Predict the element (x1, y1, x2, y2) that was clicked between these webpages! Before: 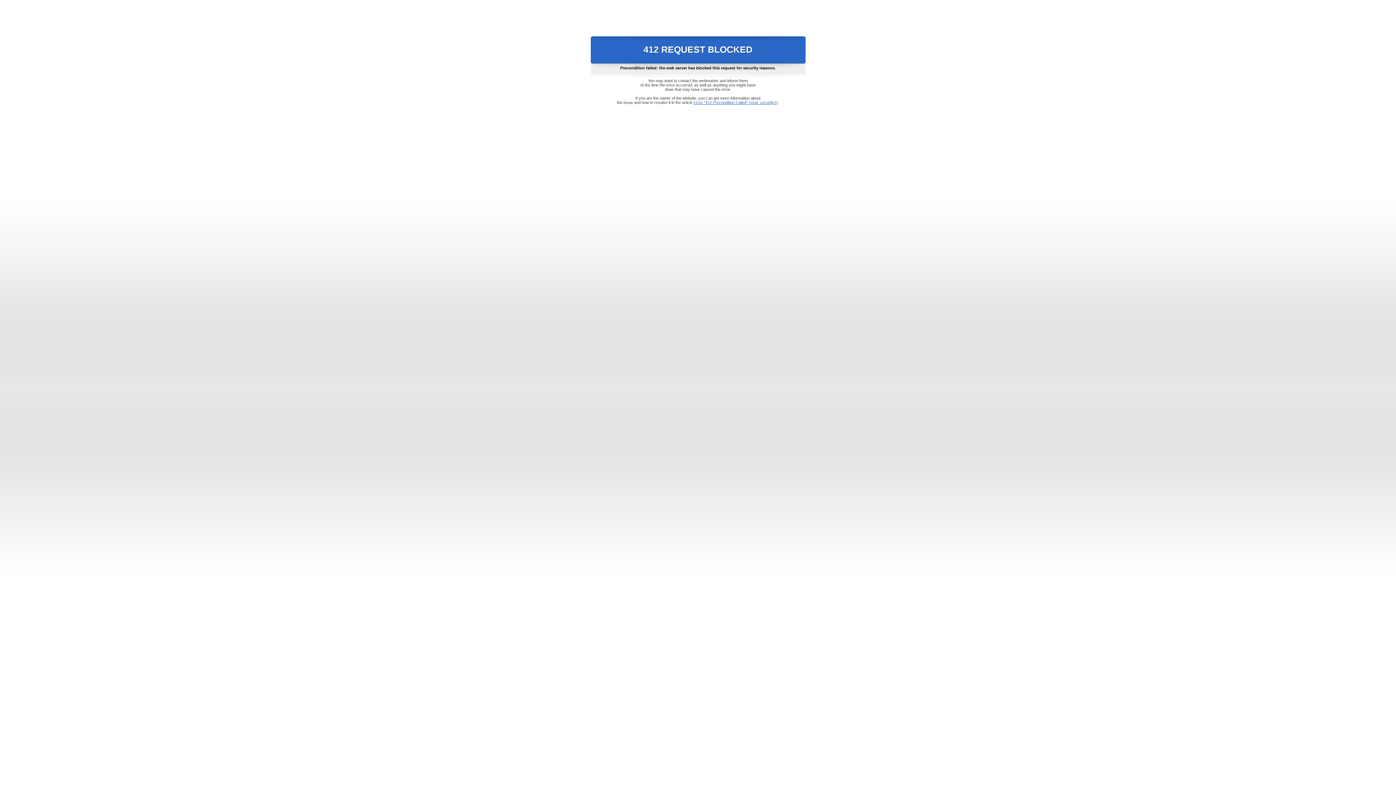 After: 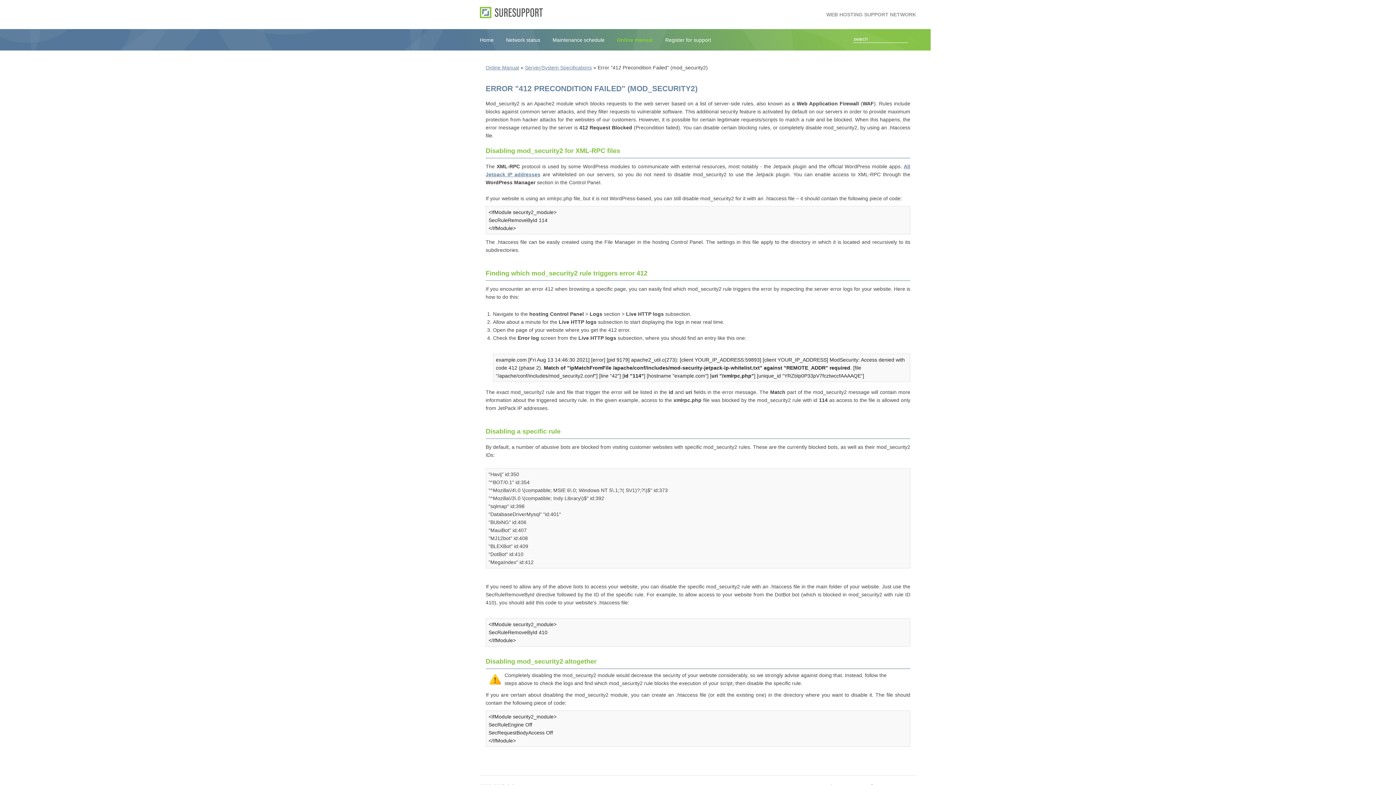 Action: bbox: (693, 100, 778, 104) label: Error "412 Precondition Failed" (mod_security2)